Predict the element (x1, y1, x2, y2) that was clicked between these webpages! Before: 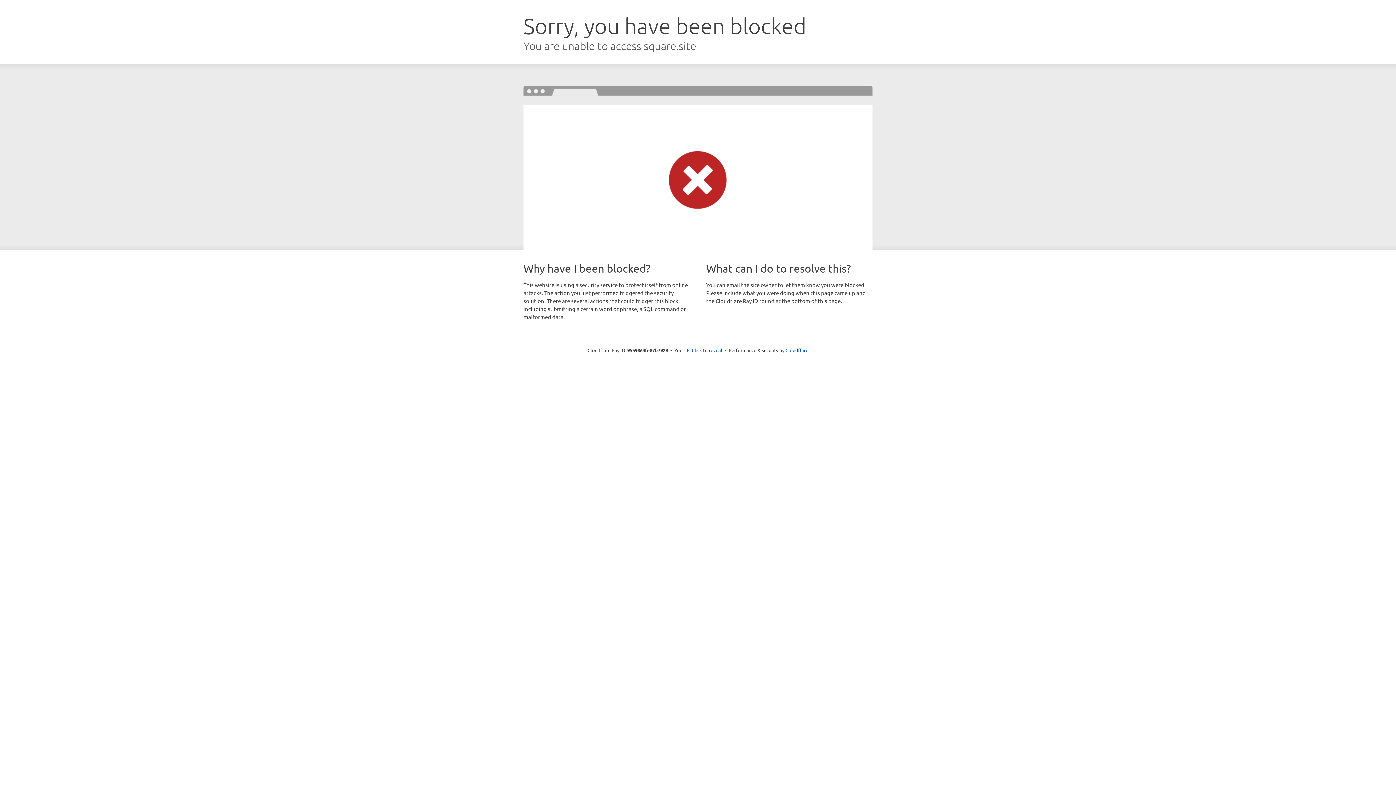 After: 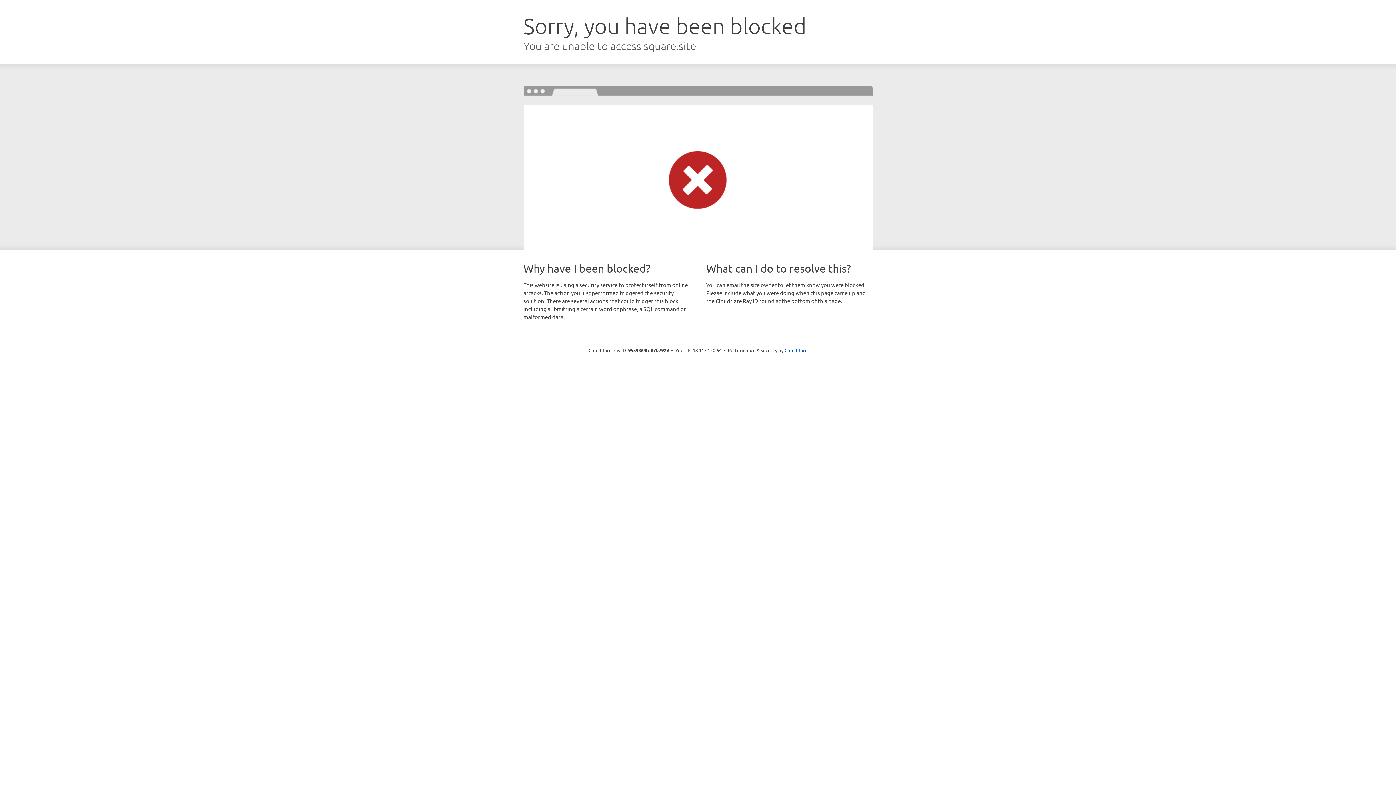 Action: bbox: (692, 346, 722, 353) label: Click to reveal